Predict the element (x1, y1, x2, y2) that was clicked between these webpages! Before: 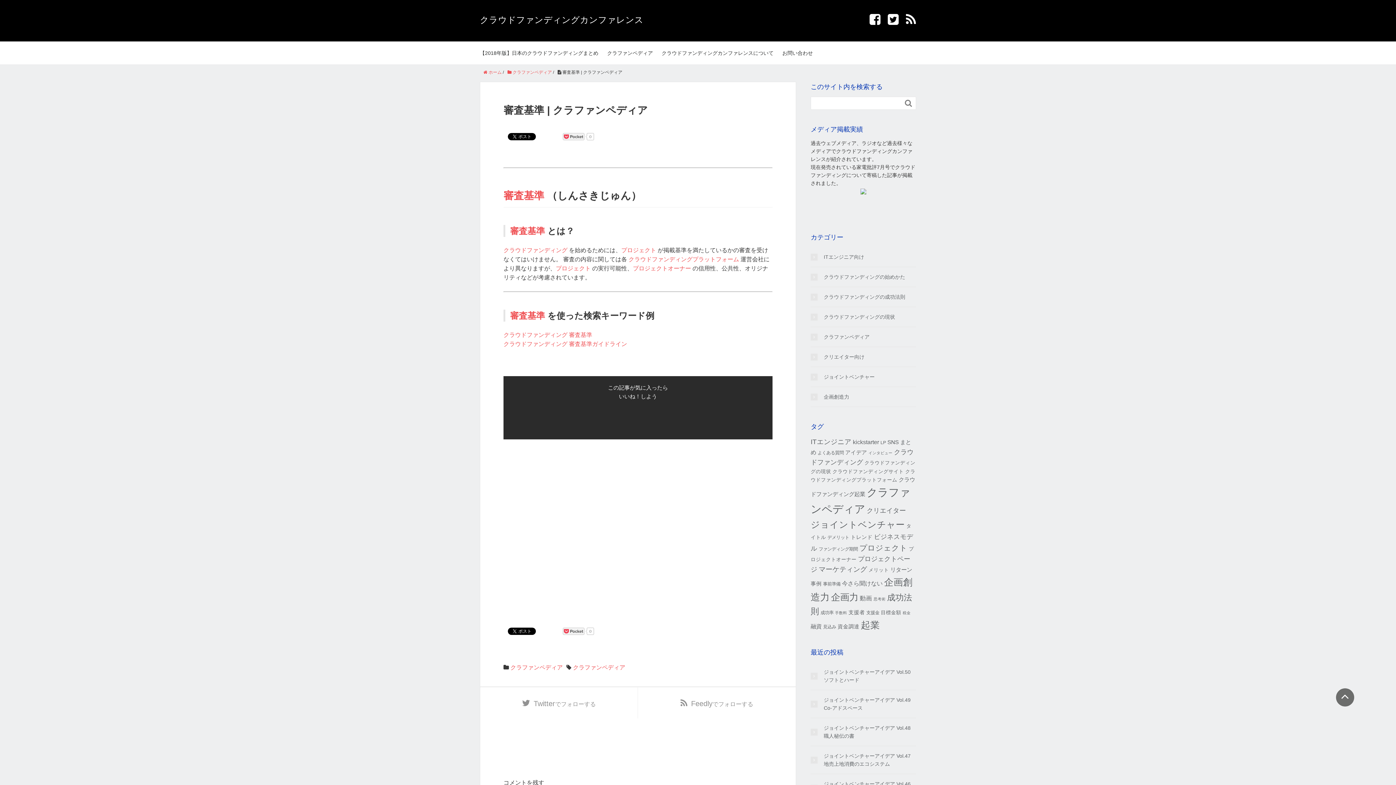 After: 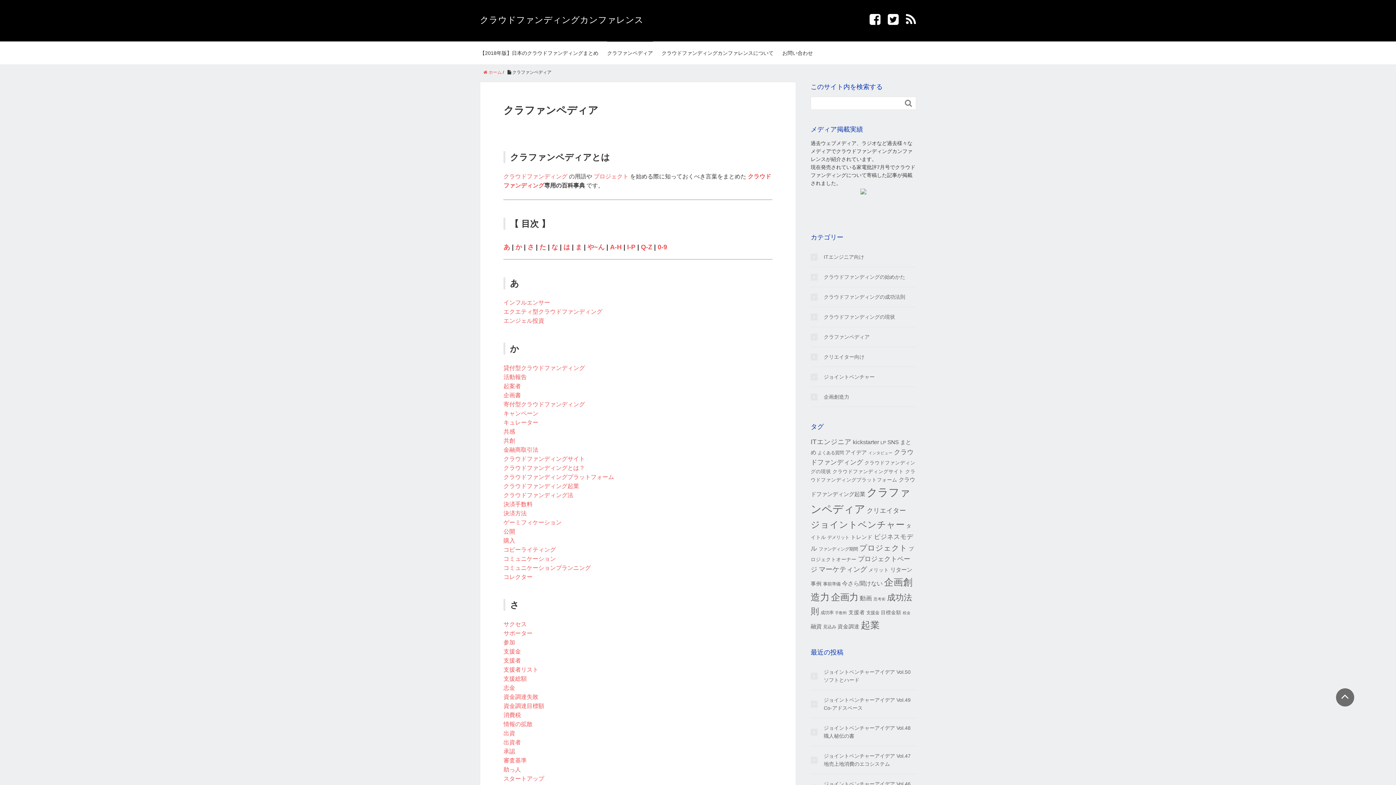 Action: bbox: (507, 69, 552, 74) label:  クラファンペディア